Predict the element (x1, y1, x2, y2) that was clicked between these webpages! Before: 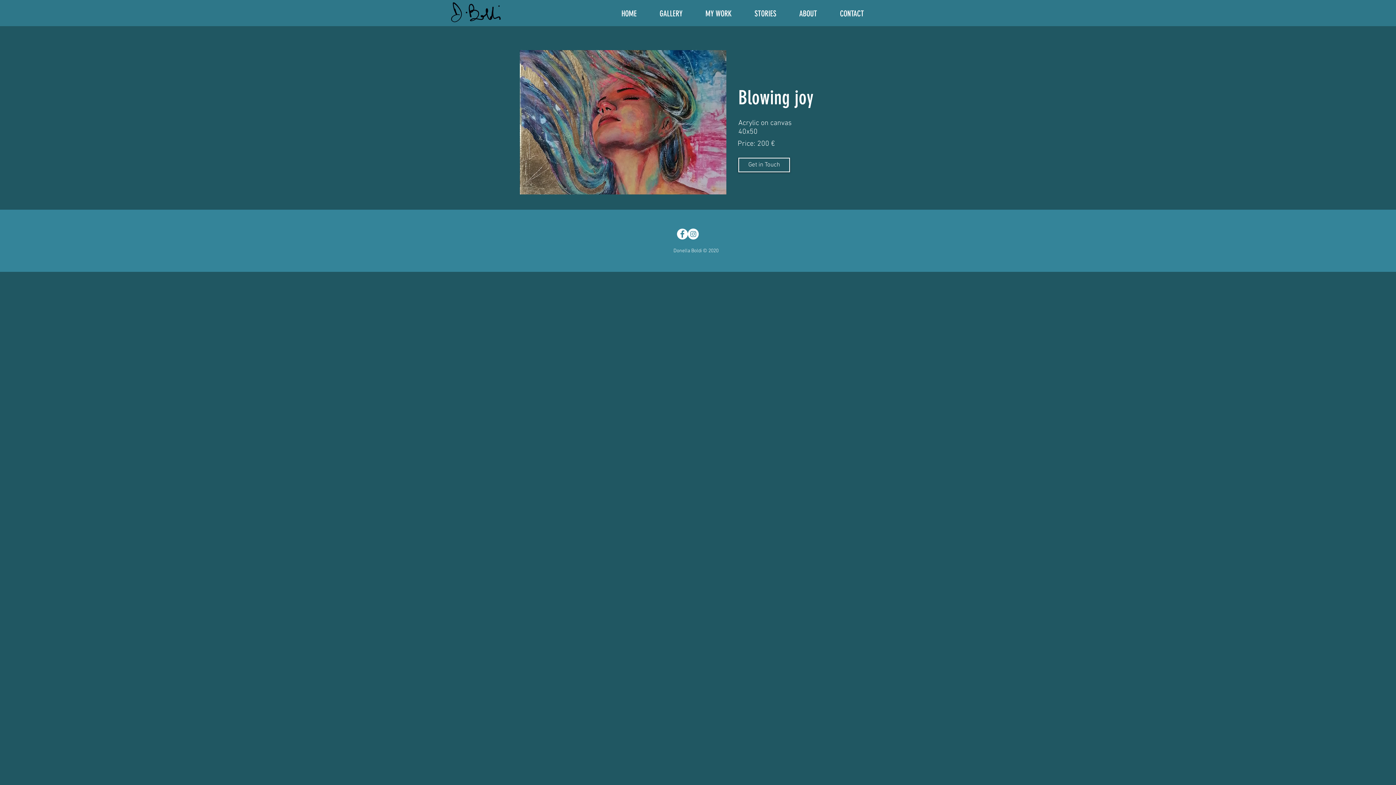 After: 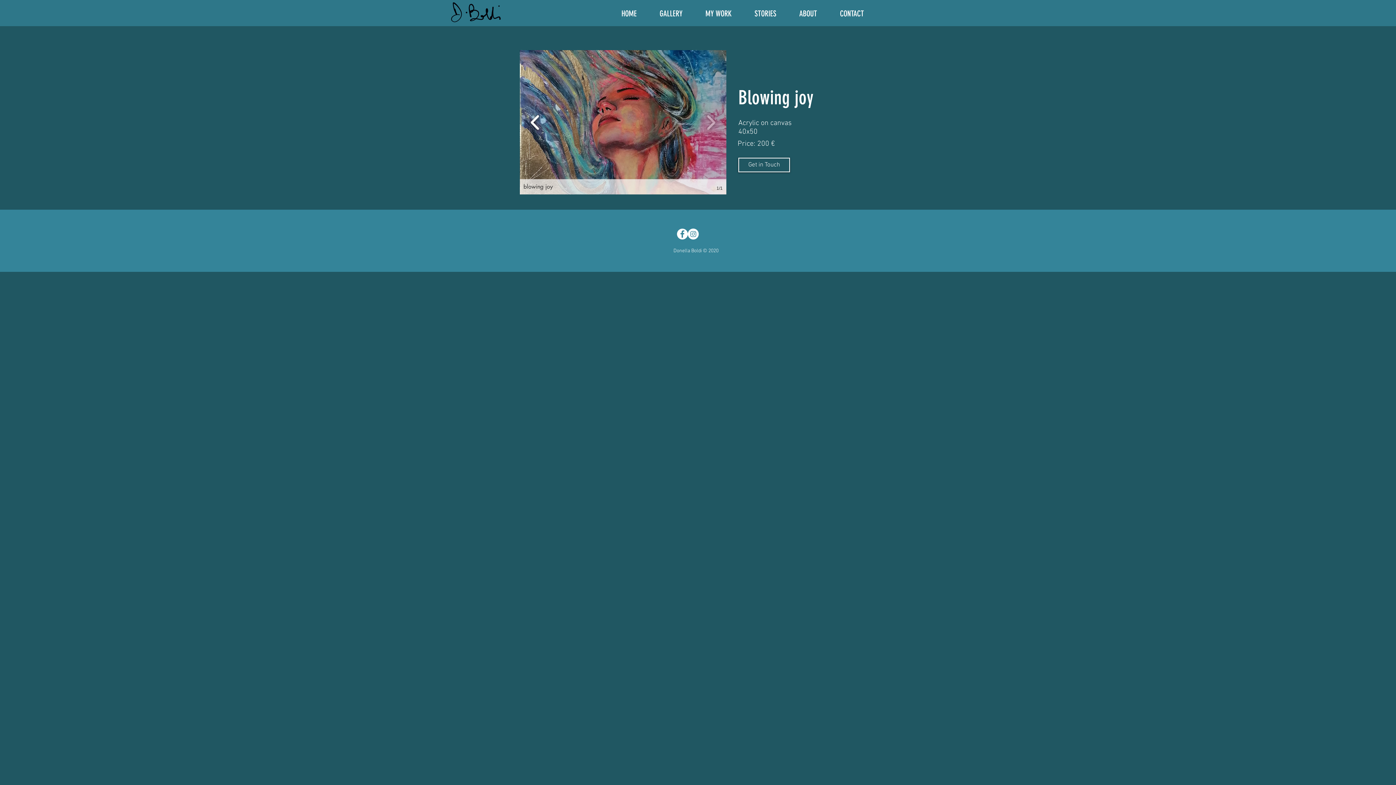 Action: bbox: (527, 109, 543, 135)